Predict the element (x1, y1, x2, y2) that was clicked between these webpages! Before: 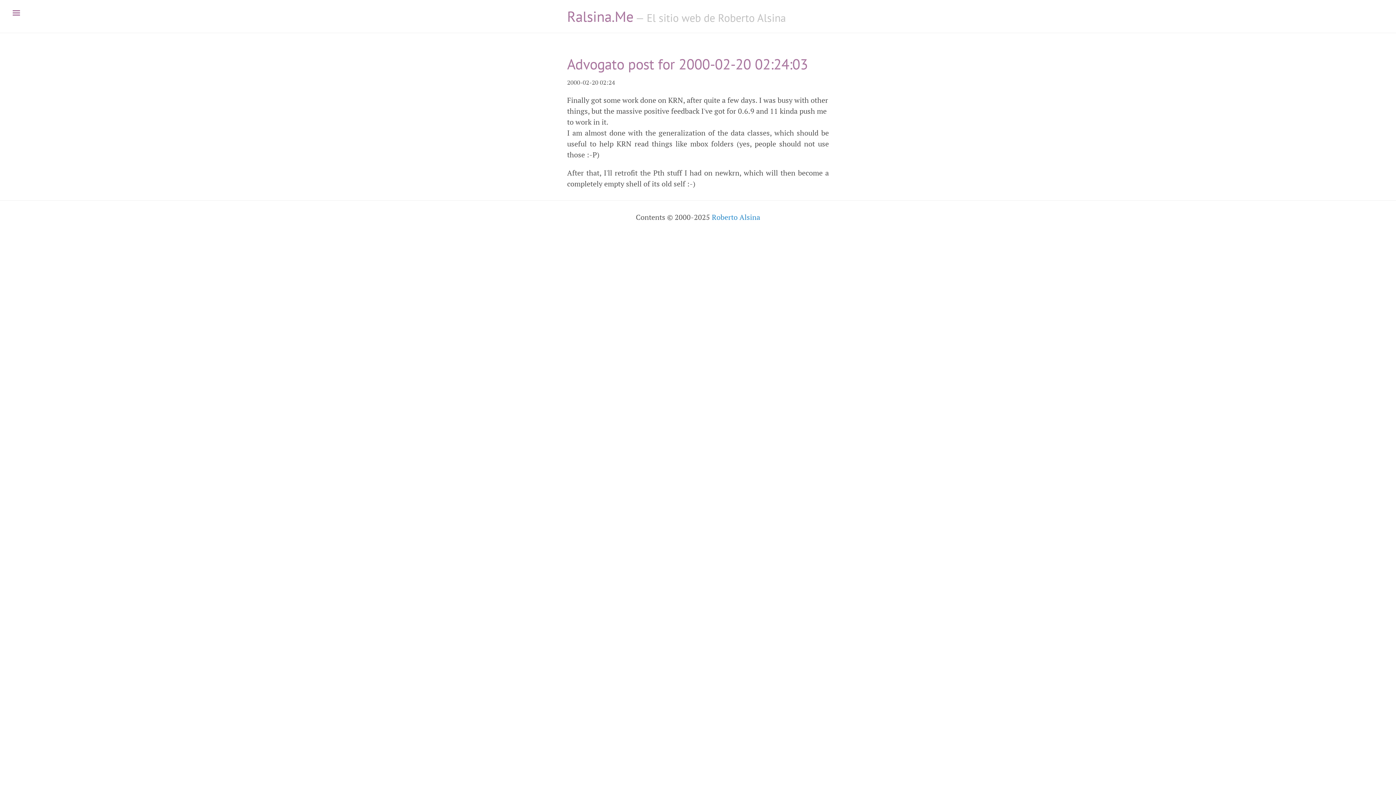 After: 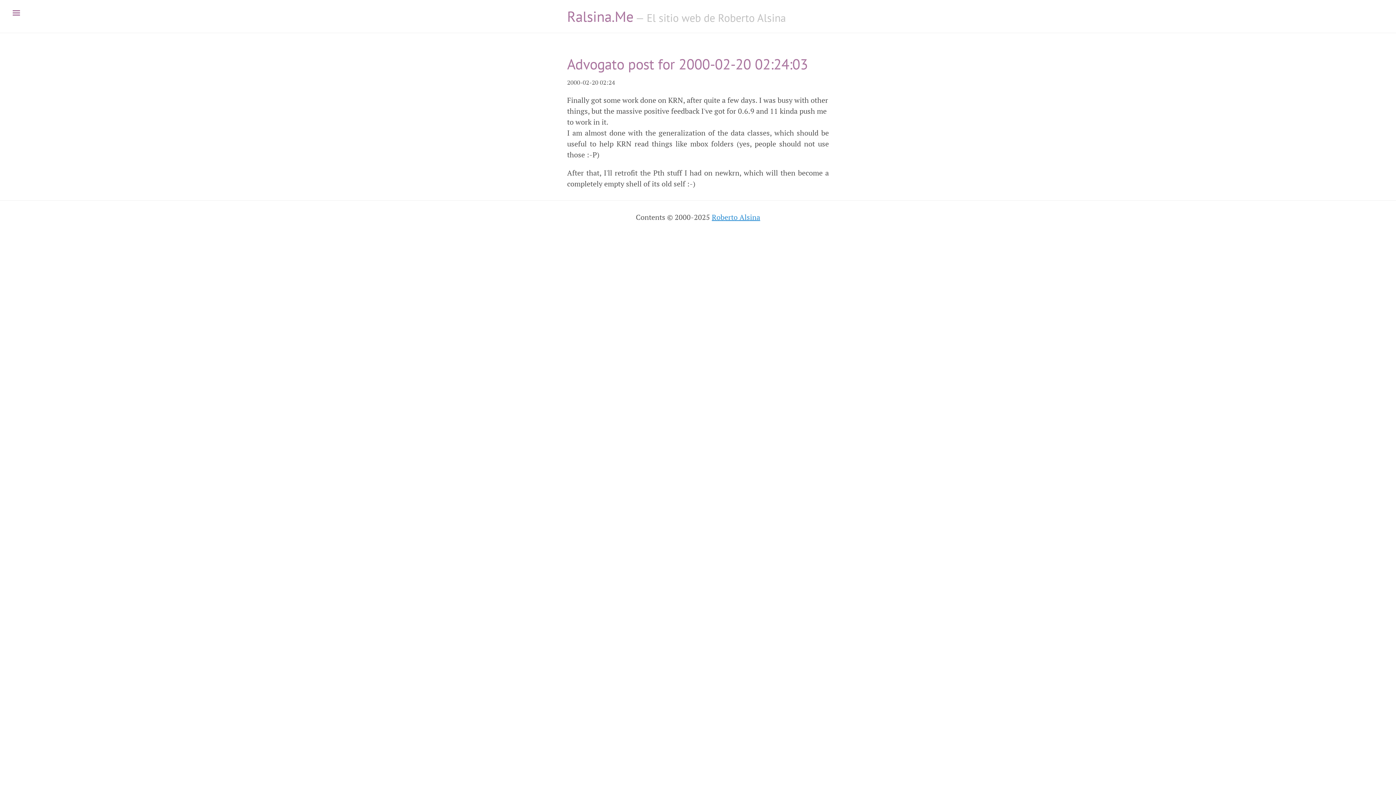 Action: label: Roberto Alsina bbox: (712, 212, 760, 222)